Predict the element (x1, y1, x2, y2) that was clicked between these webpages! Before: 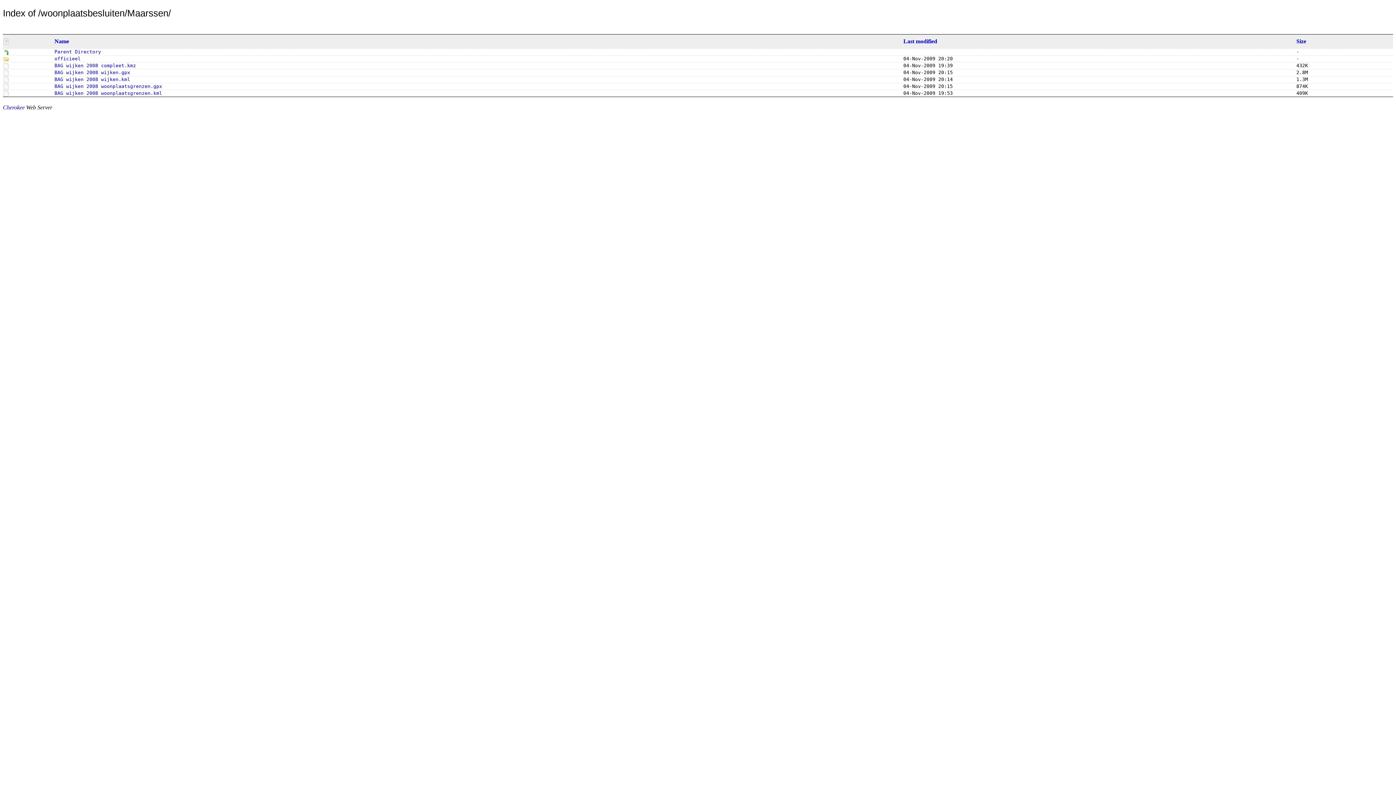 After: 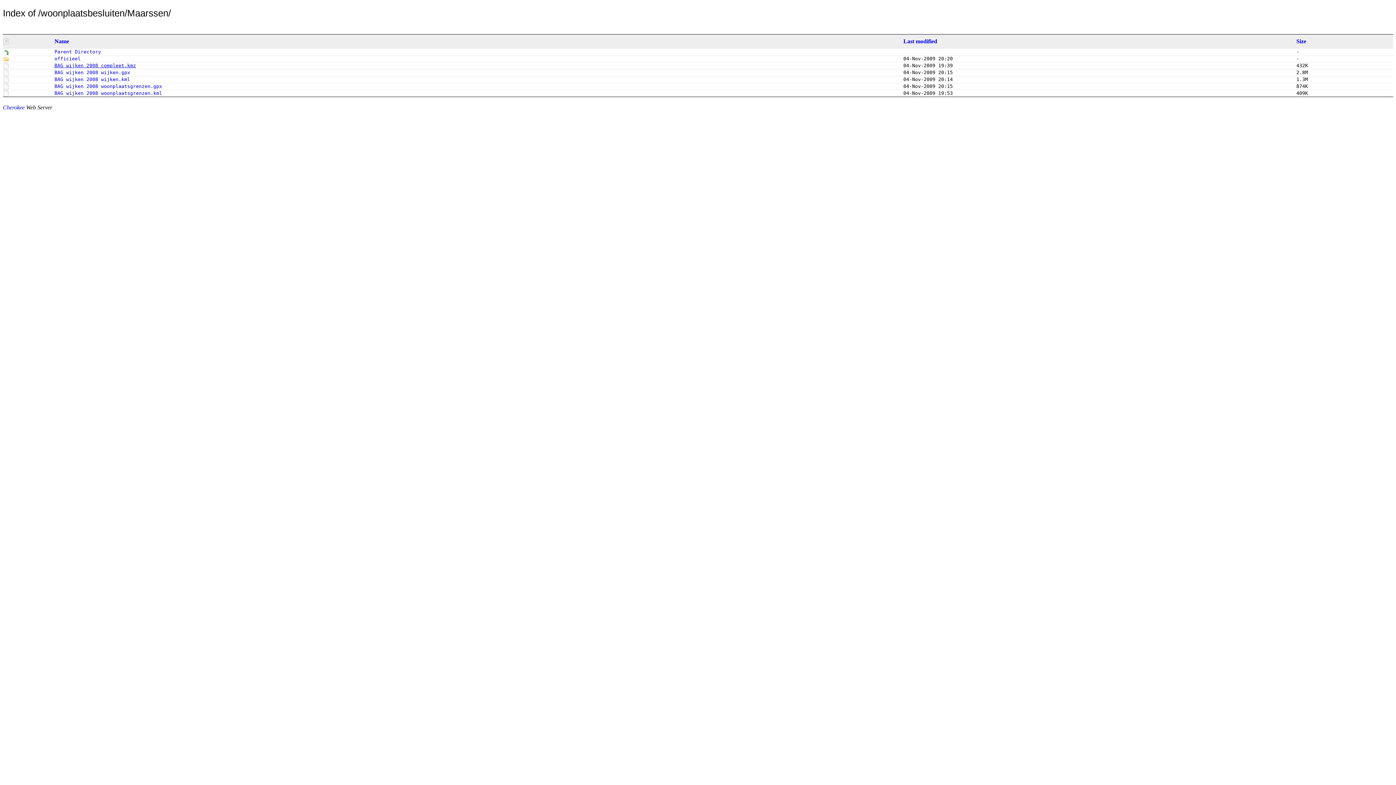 Action: bbox: (54, 62, 136, 68) label: BAG wijken 2008 compleet.kmz